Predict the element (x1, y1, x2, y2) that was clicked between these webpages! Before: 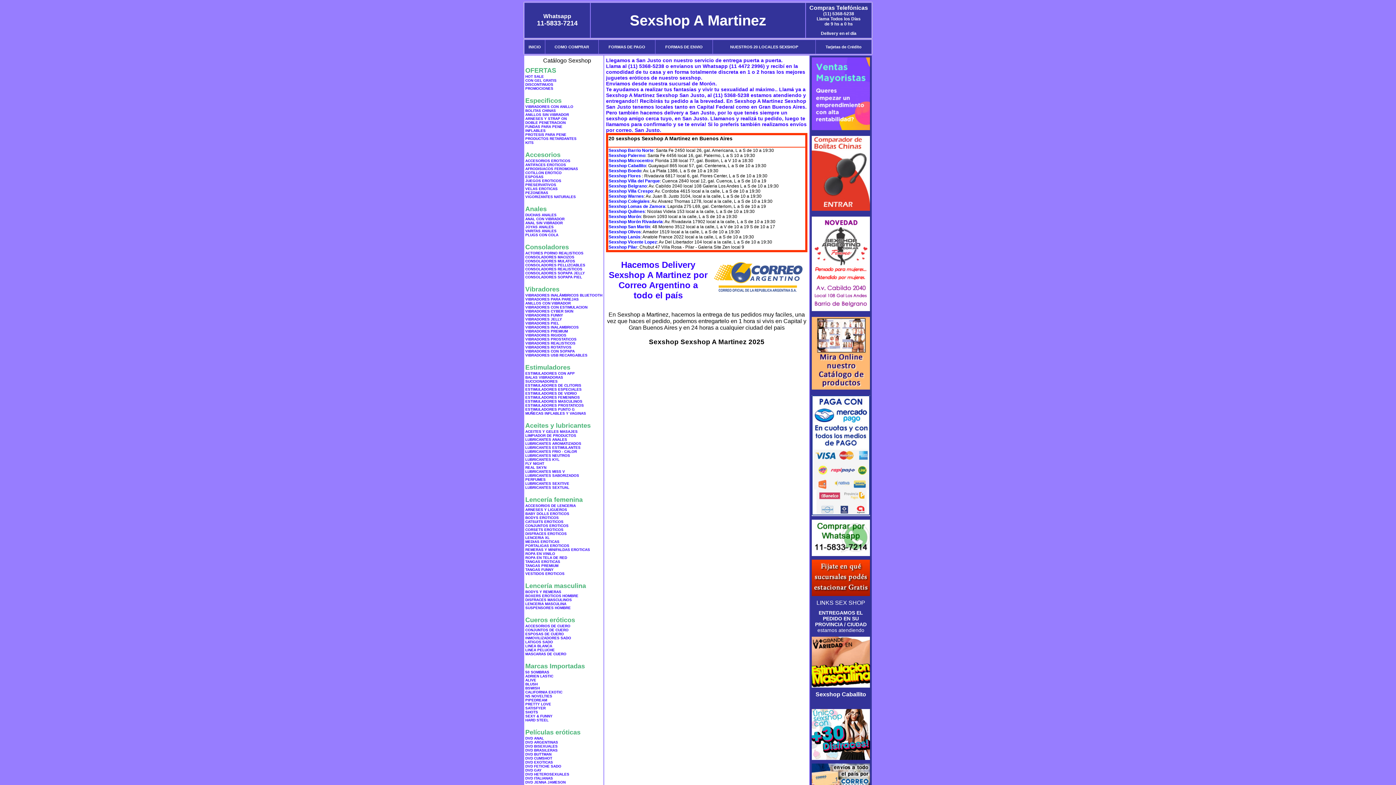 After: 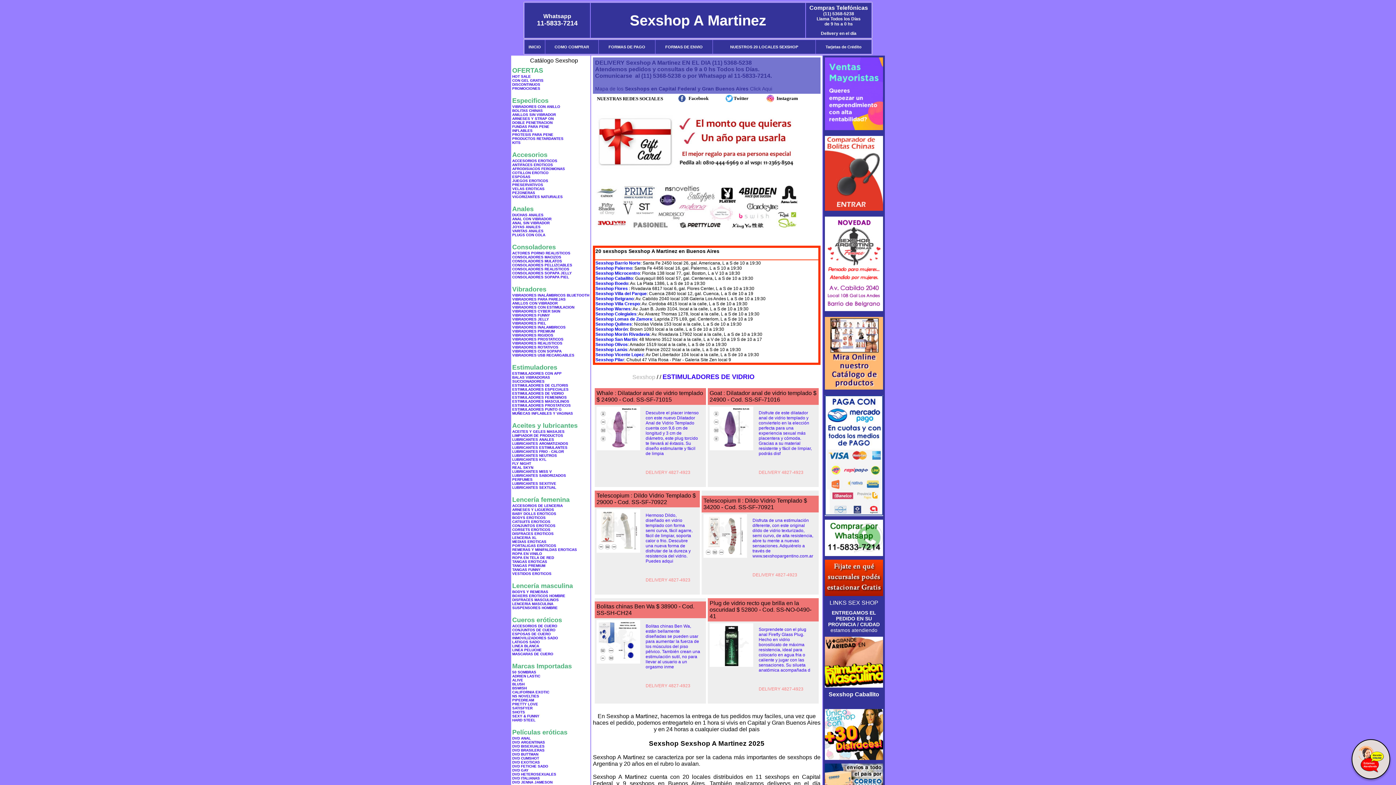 Action: label: ESTIMULADORES DE VIDRIO bbox: (525, 391, 577, 395)